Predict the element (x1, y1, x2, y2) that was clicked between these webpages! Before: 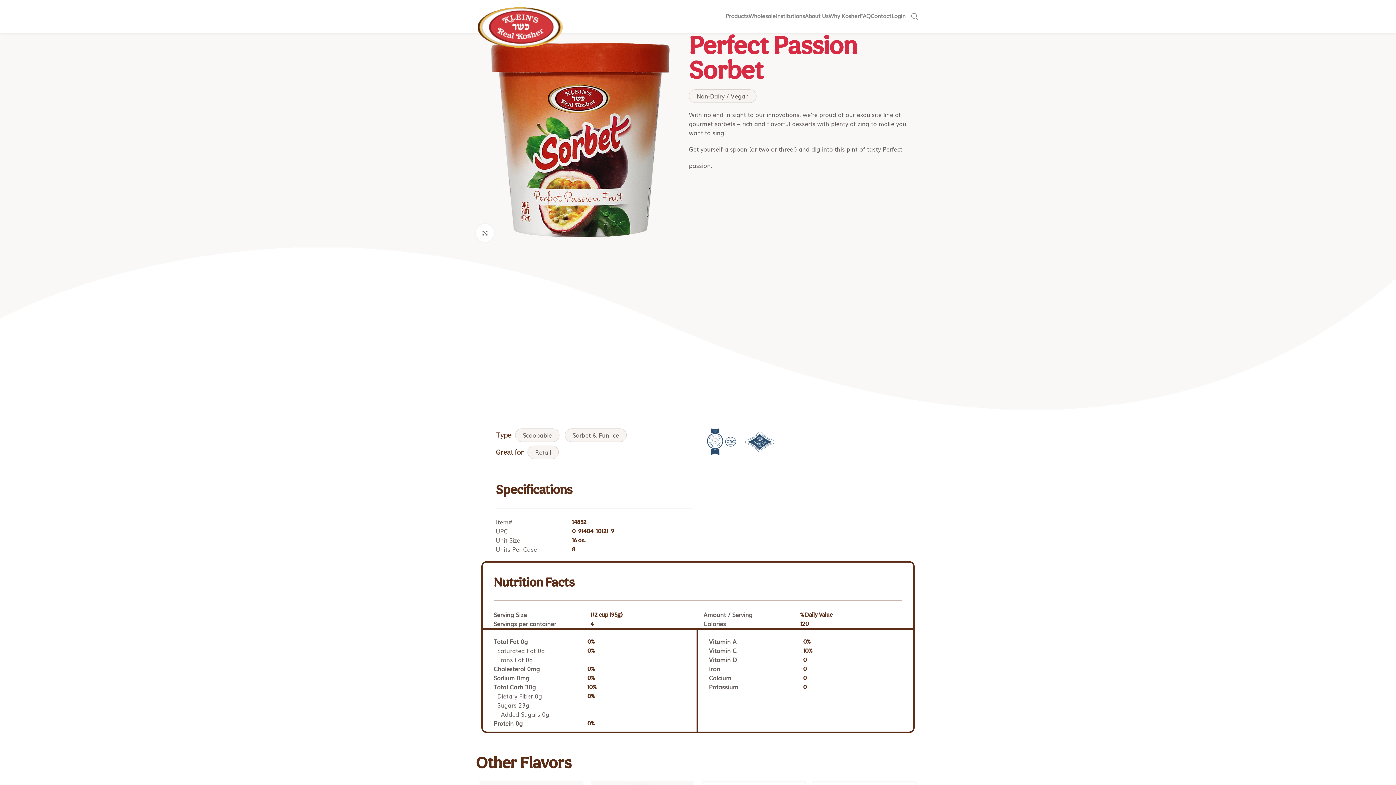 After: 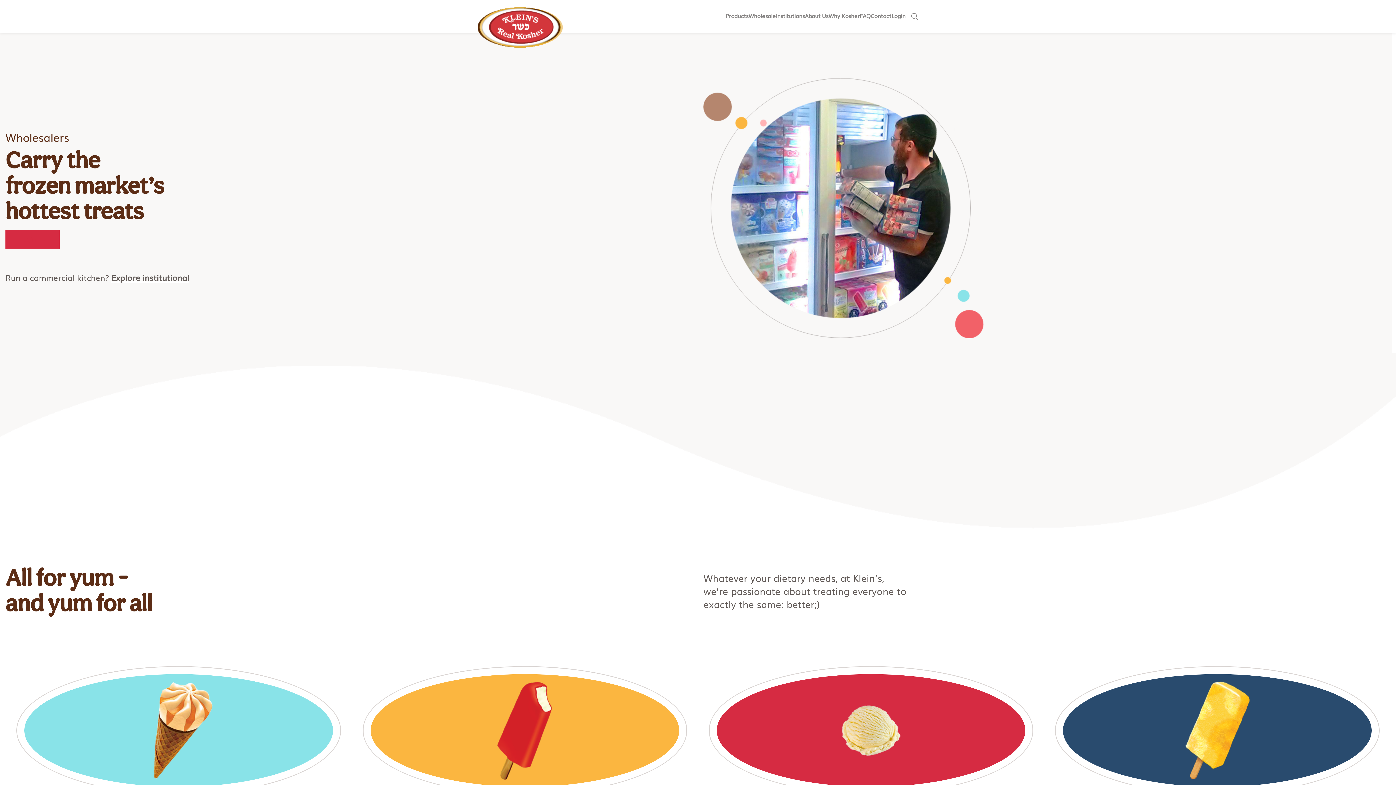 Action: bbox: (748, 0, 776, 31) label: Wholesale